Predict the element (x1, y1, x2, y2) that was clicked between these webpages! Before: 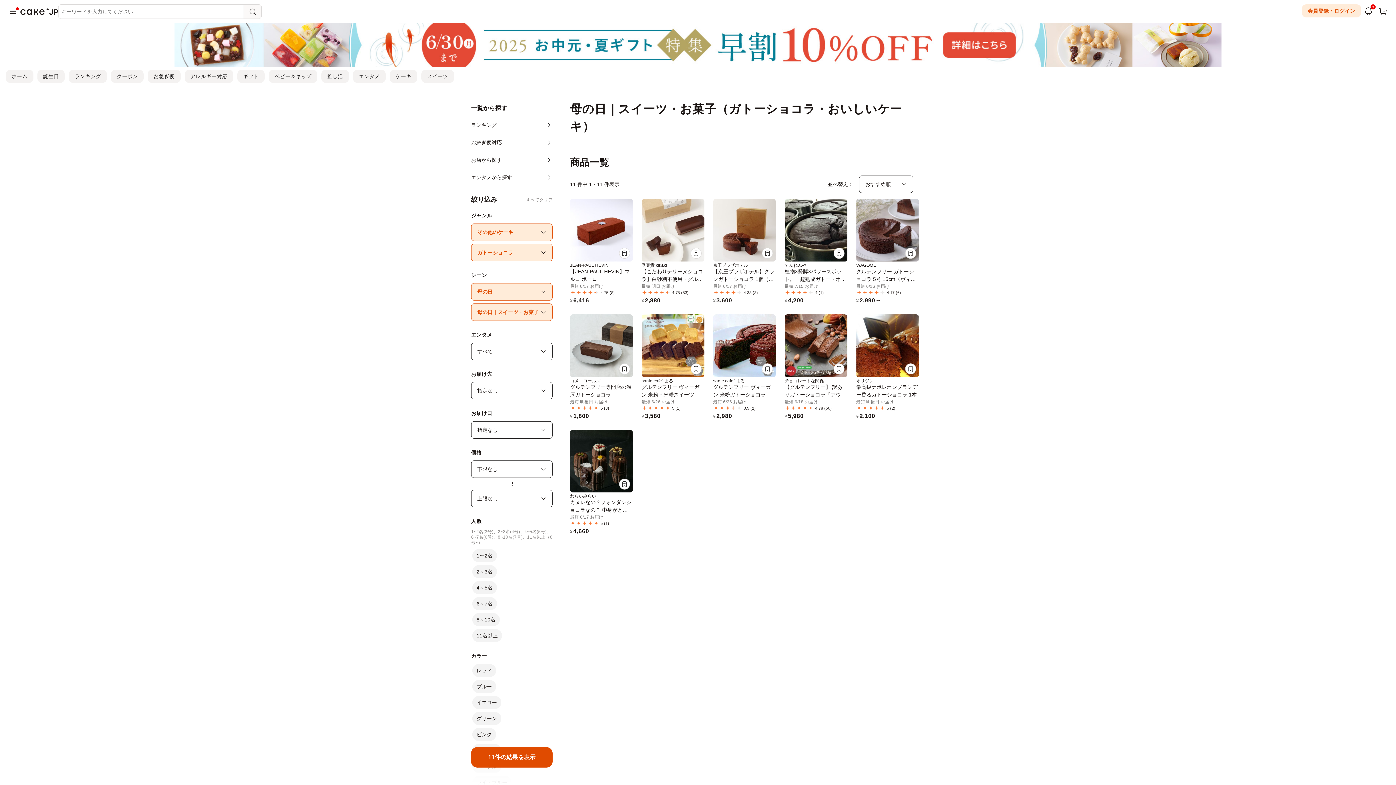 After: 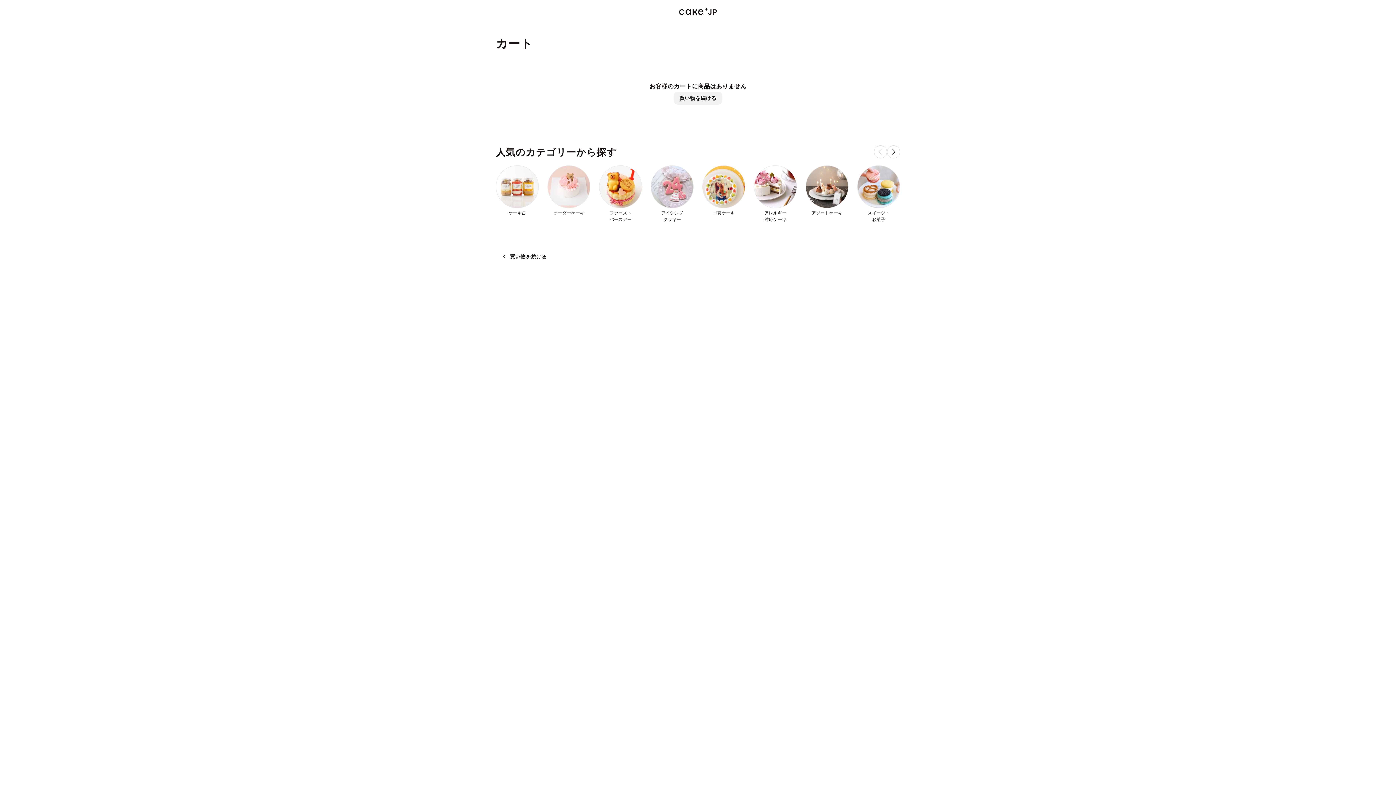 Action: bbox: (1376, 4, 1390, 18)